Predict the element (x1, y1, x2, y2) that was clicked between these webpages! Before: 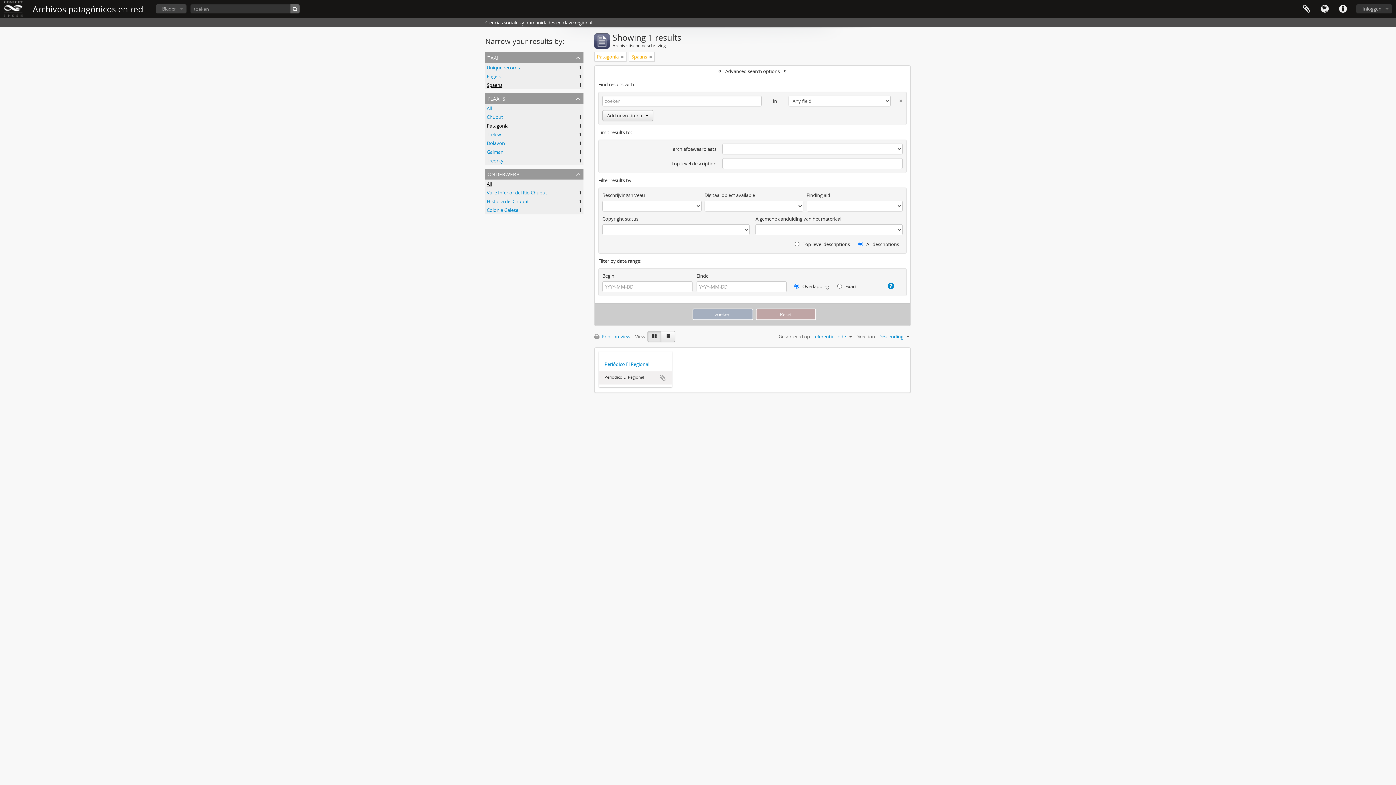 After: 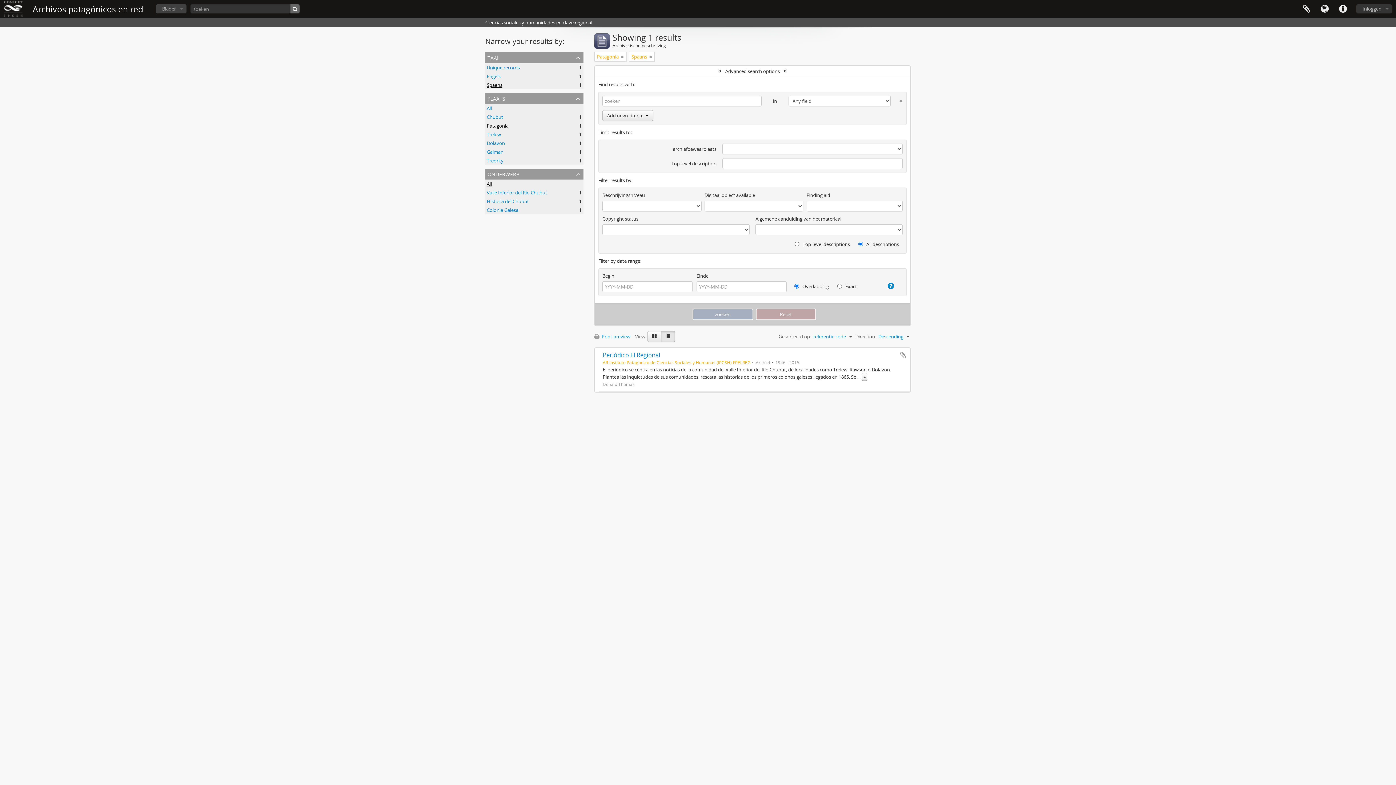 Action: bbox: (661, 331, 675, 342)